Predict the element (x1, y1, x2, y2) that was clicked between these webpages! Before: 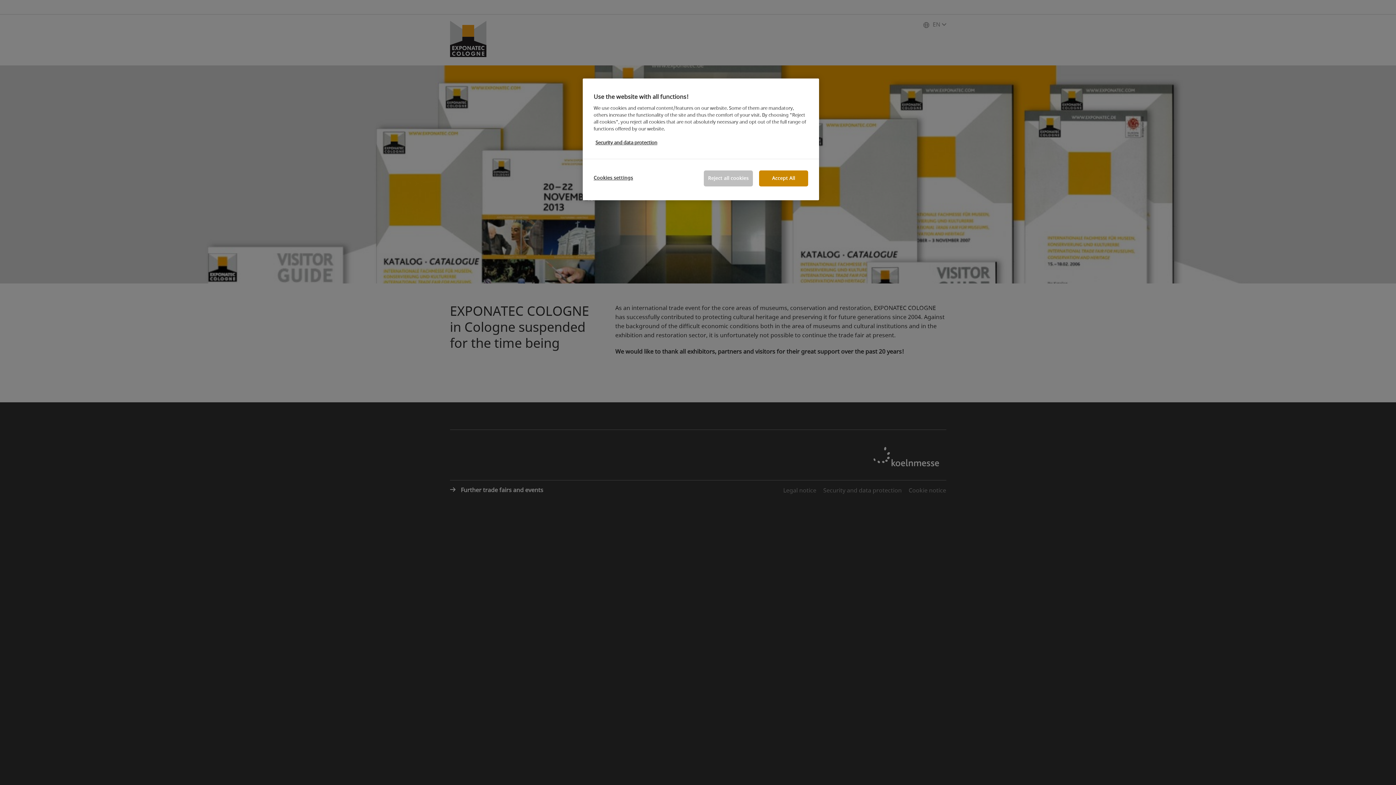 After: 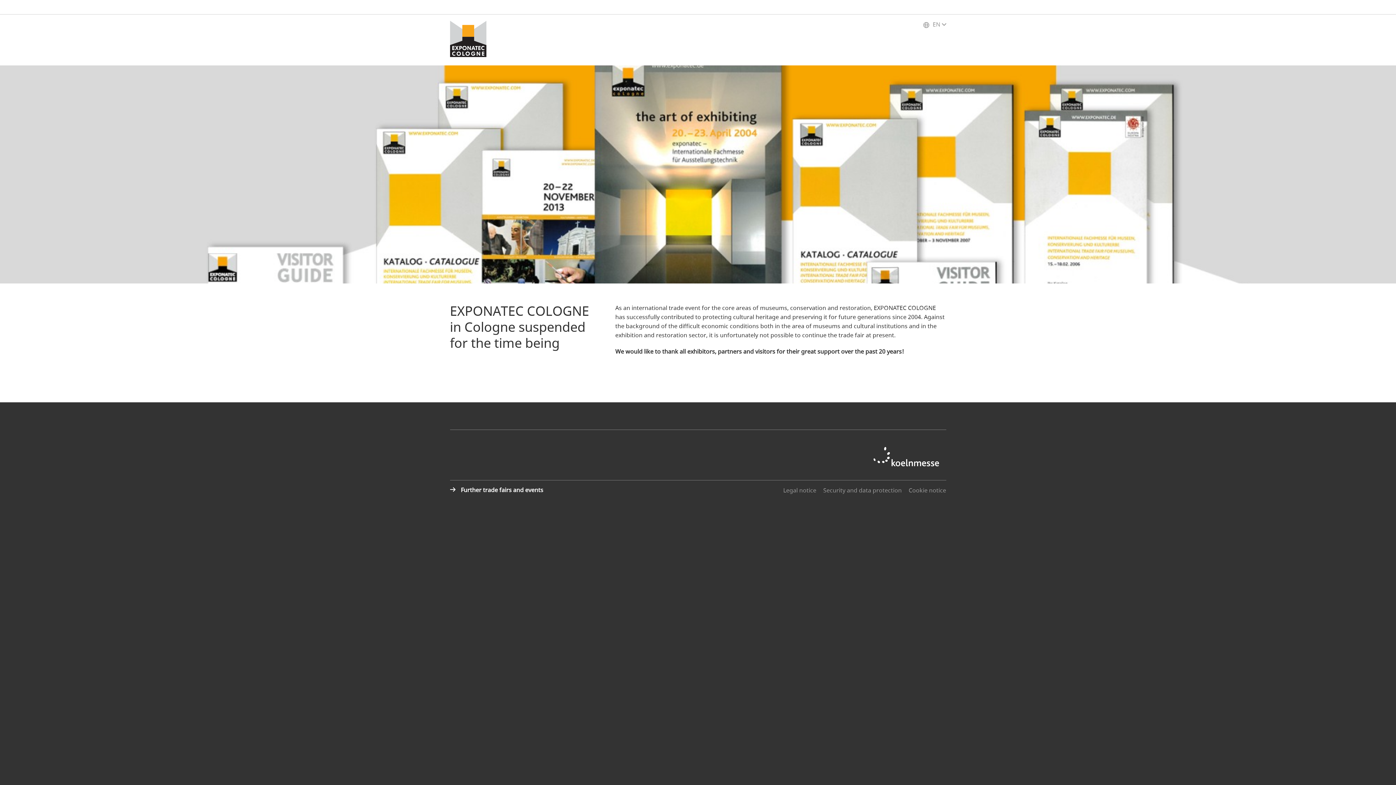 Action: label: Reject all cookies bbox: (704, 170, 753, 186)